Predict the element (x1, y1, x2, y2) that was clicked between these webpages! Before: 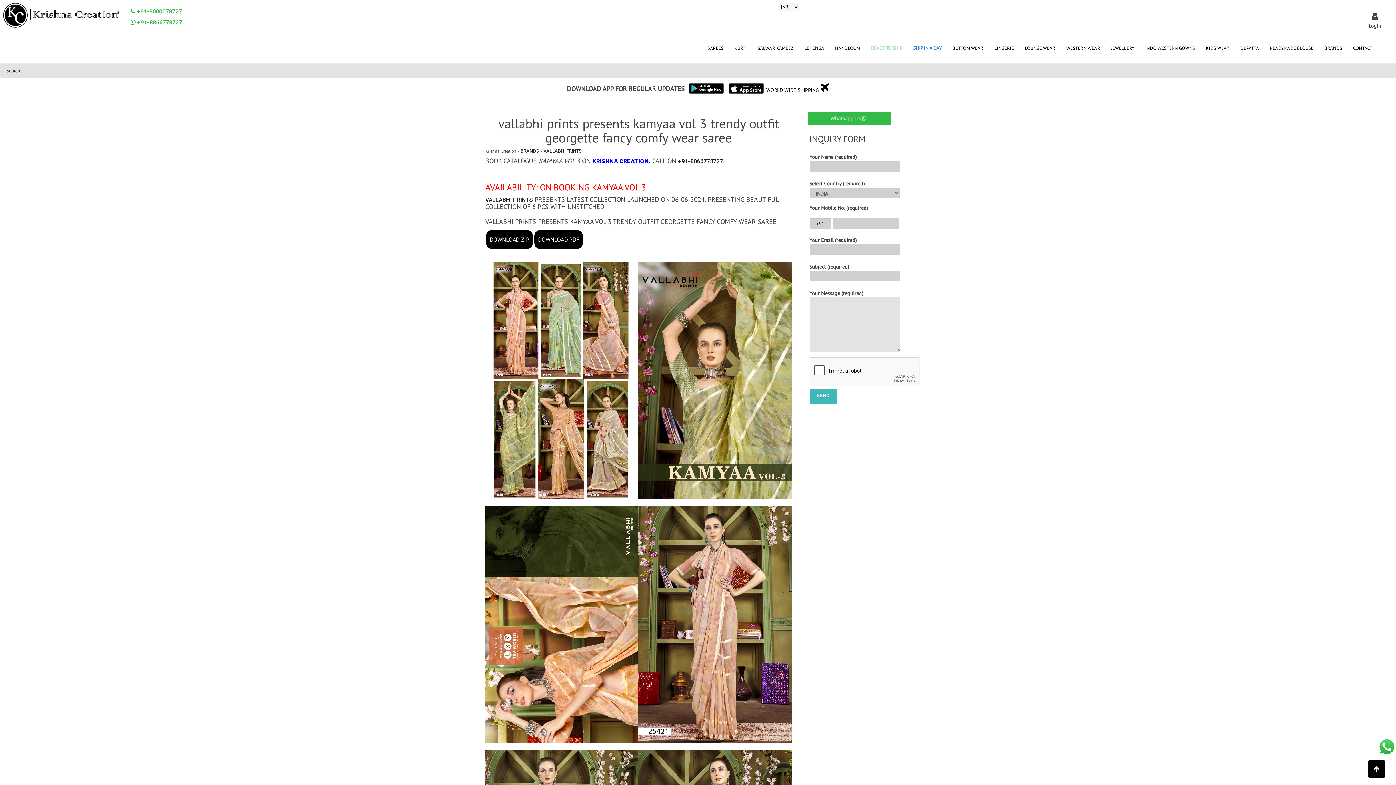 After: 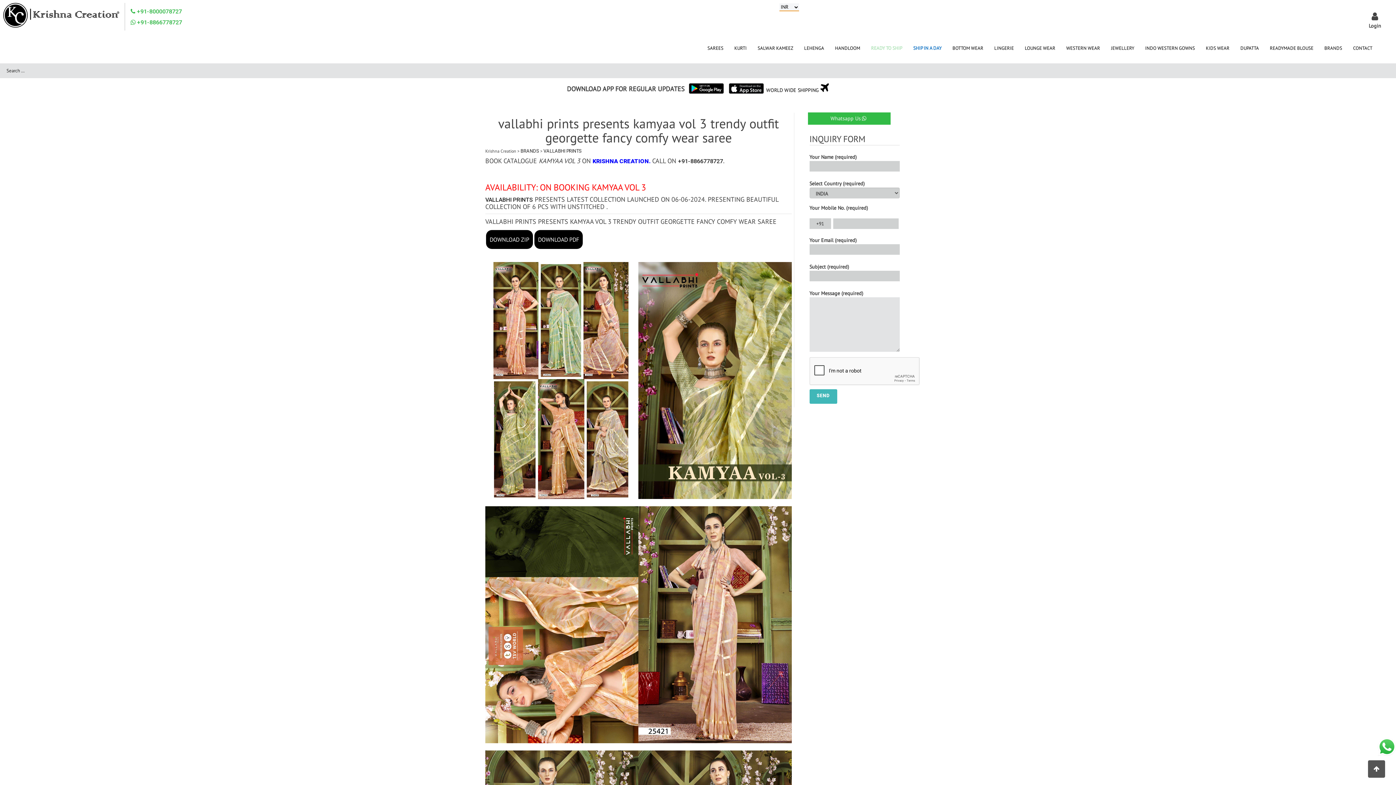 Action: bbox: (1368, 760, 1385, 778)